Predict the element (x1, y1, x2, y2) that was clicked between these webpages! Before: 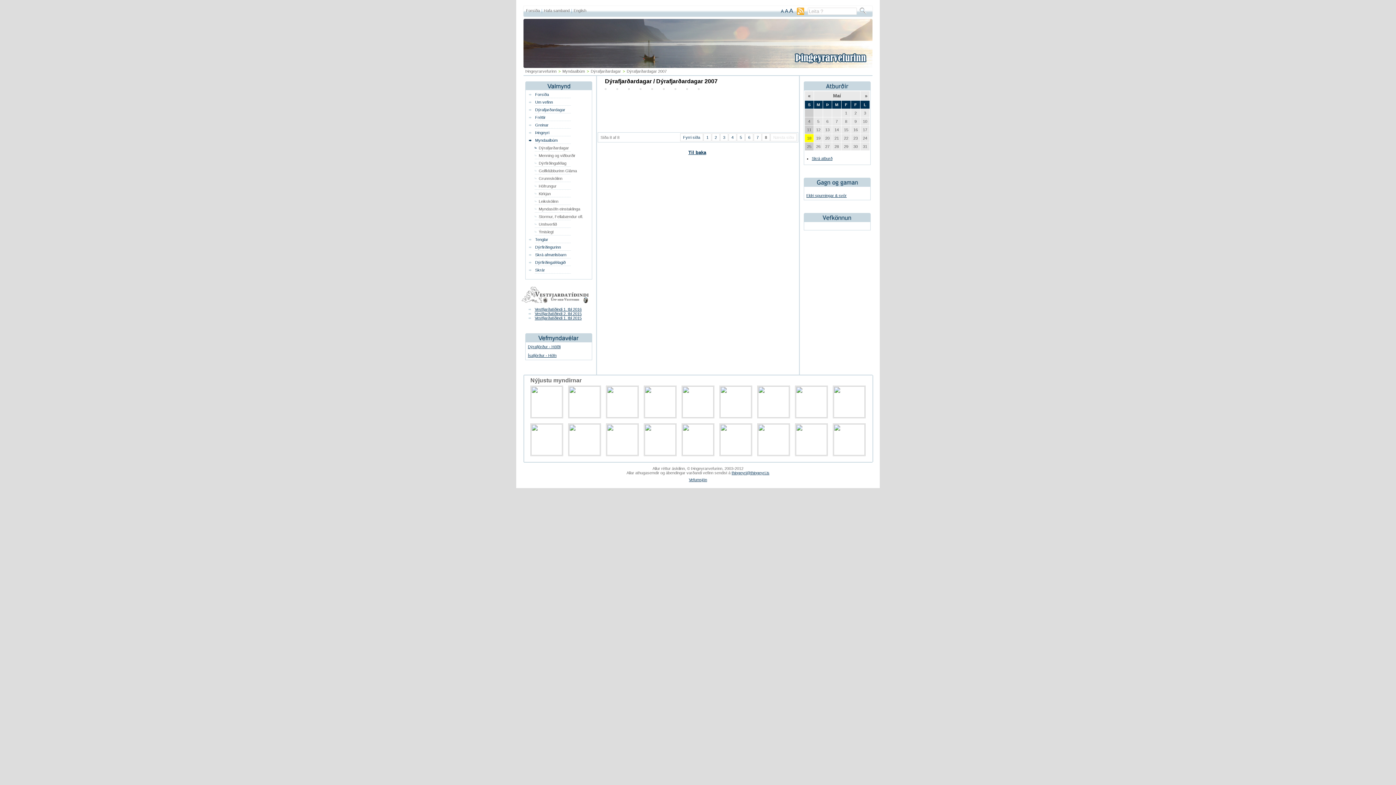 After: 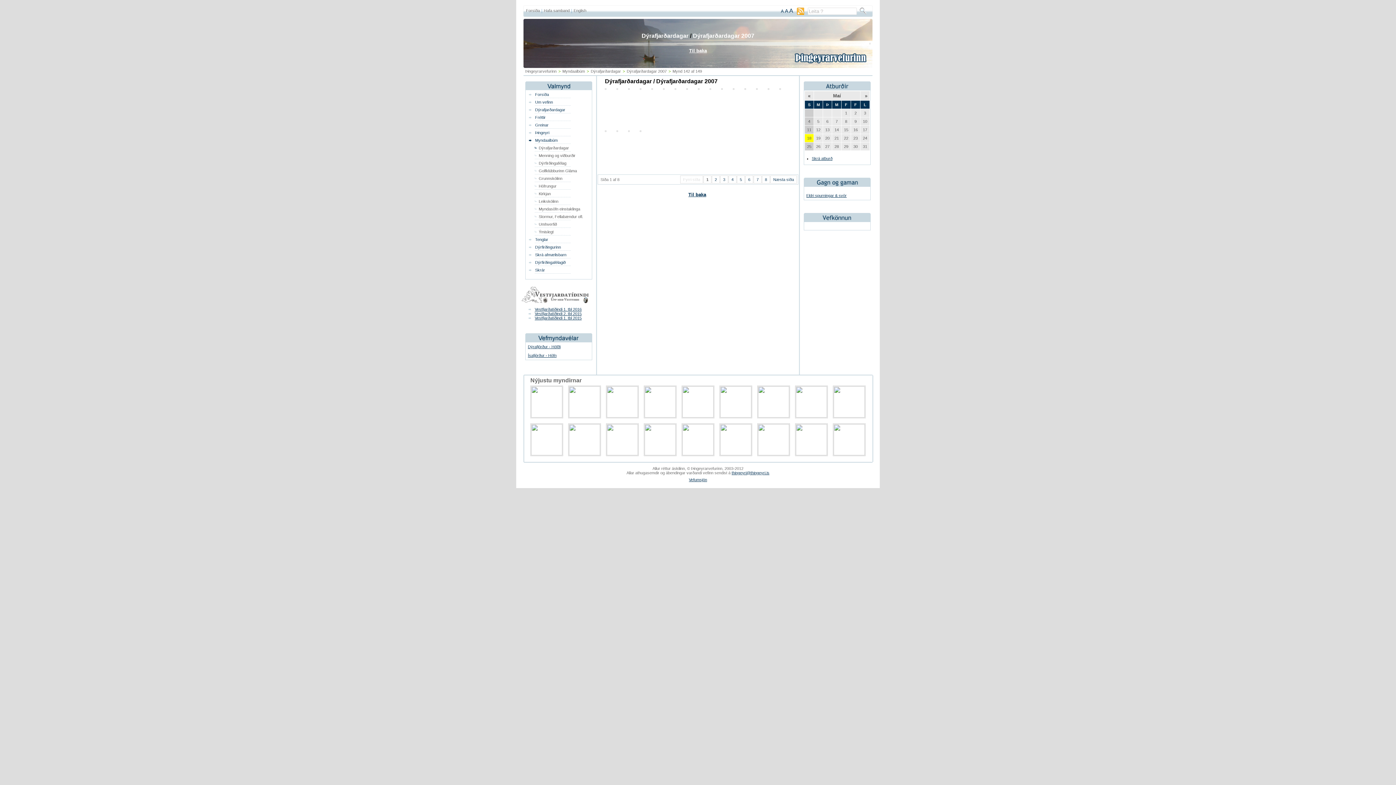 Action: bbox: (616, 86, 618, 90)